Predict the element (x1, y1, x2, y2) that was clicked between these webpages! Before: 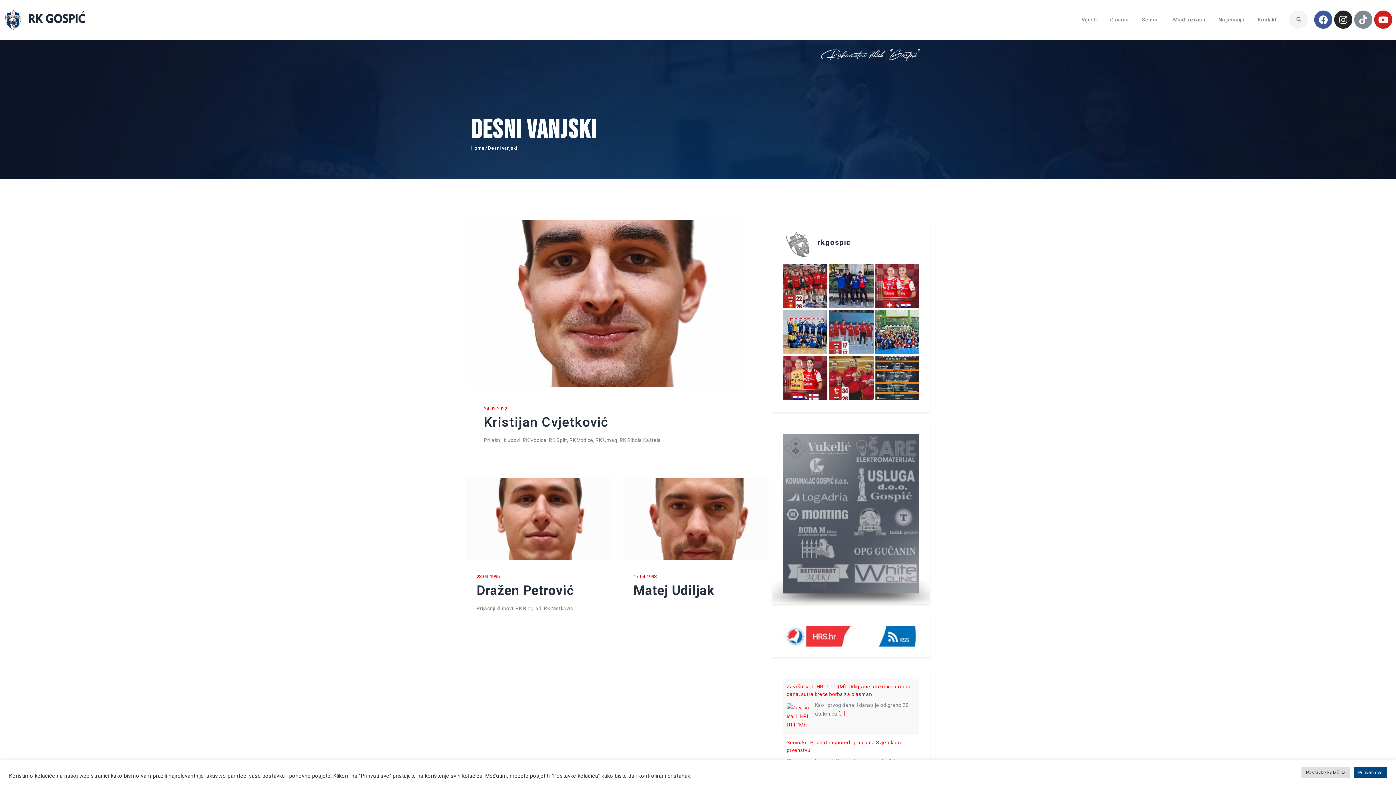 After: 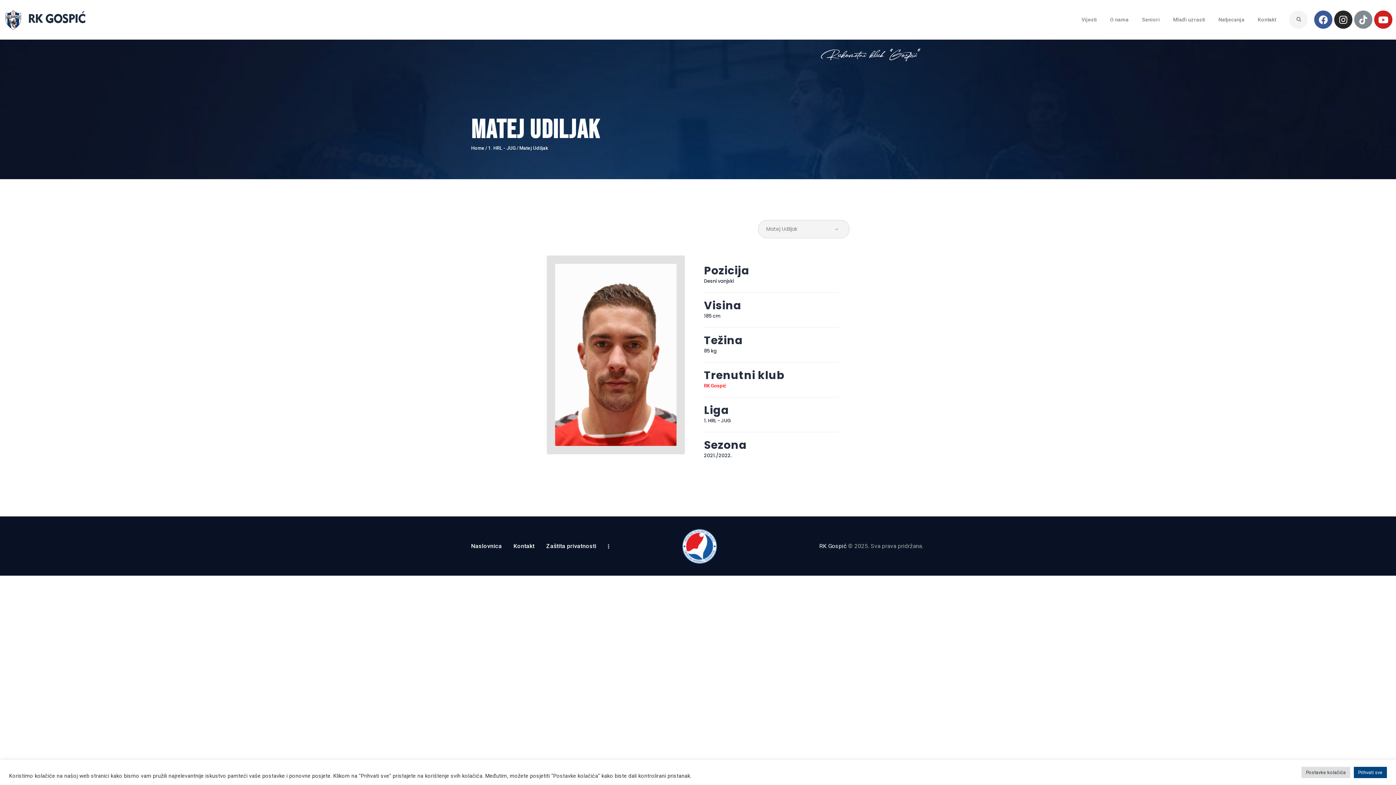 Action: bbox: (633, 574, 658, 579) label: 17.04.1993.